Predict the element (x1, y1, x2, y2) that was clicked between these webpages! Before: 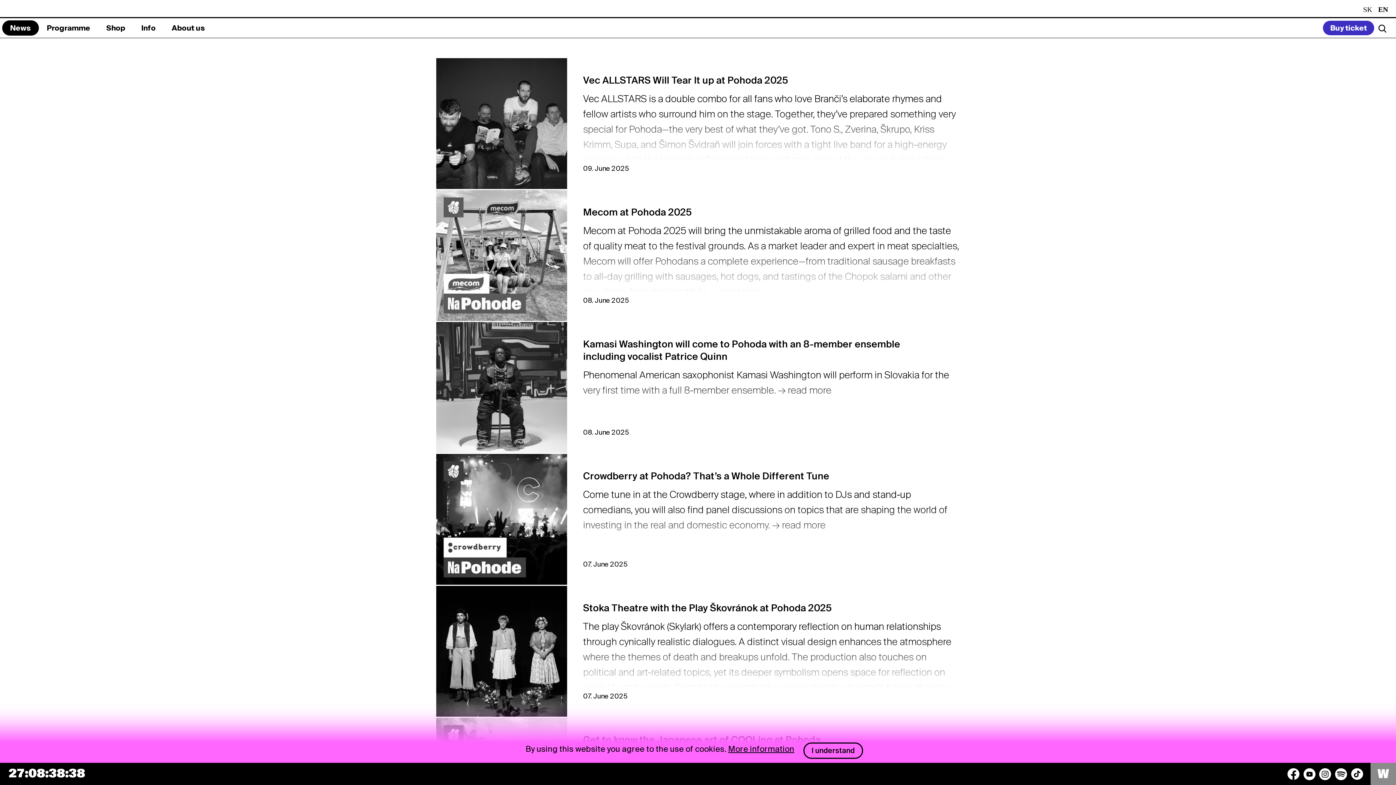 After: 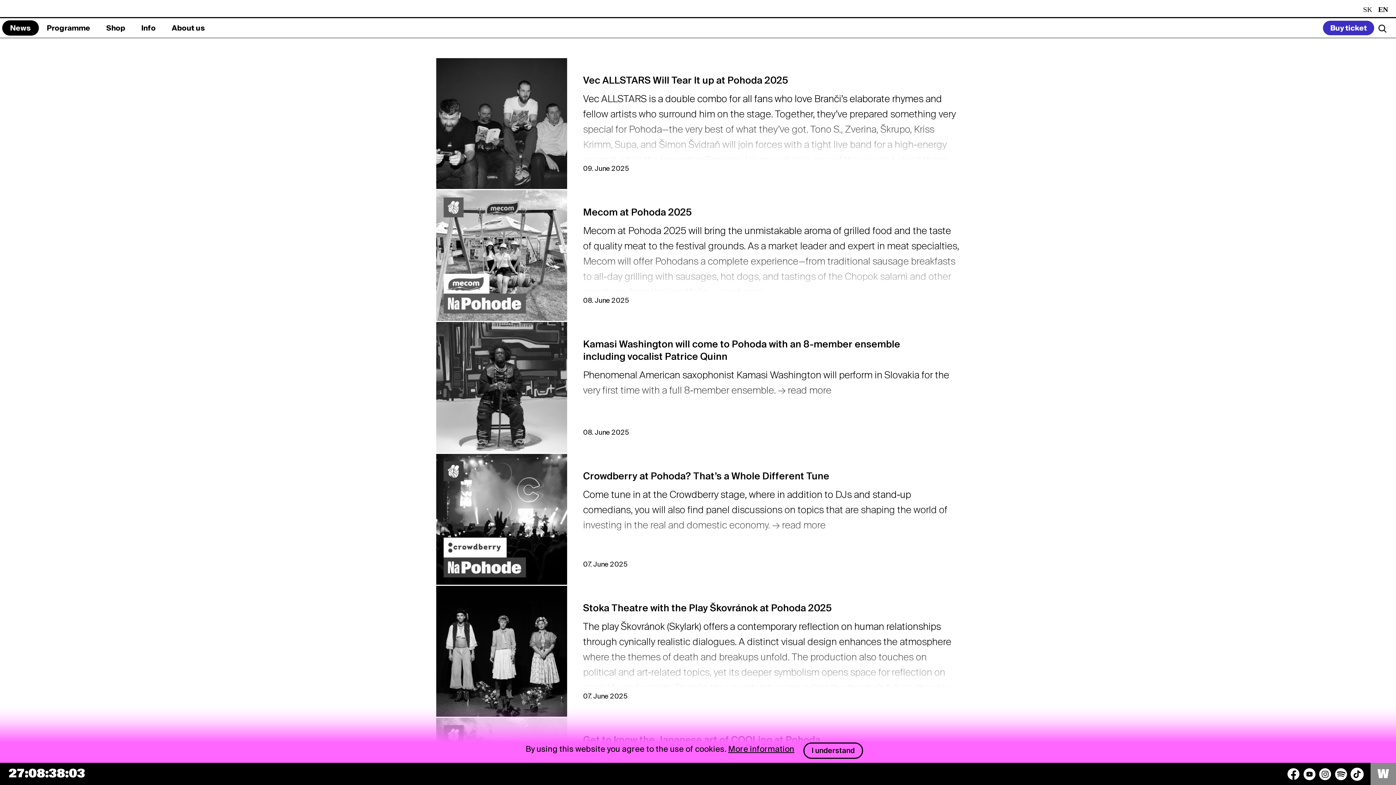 Action: bbox: (1351, 768, 1363, 780) label: TikTok